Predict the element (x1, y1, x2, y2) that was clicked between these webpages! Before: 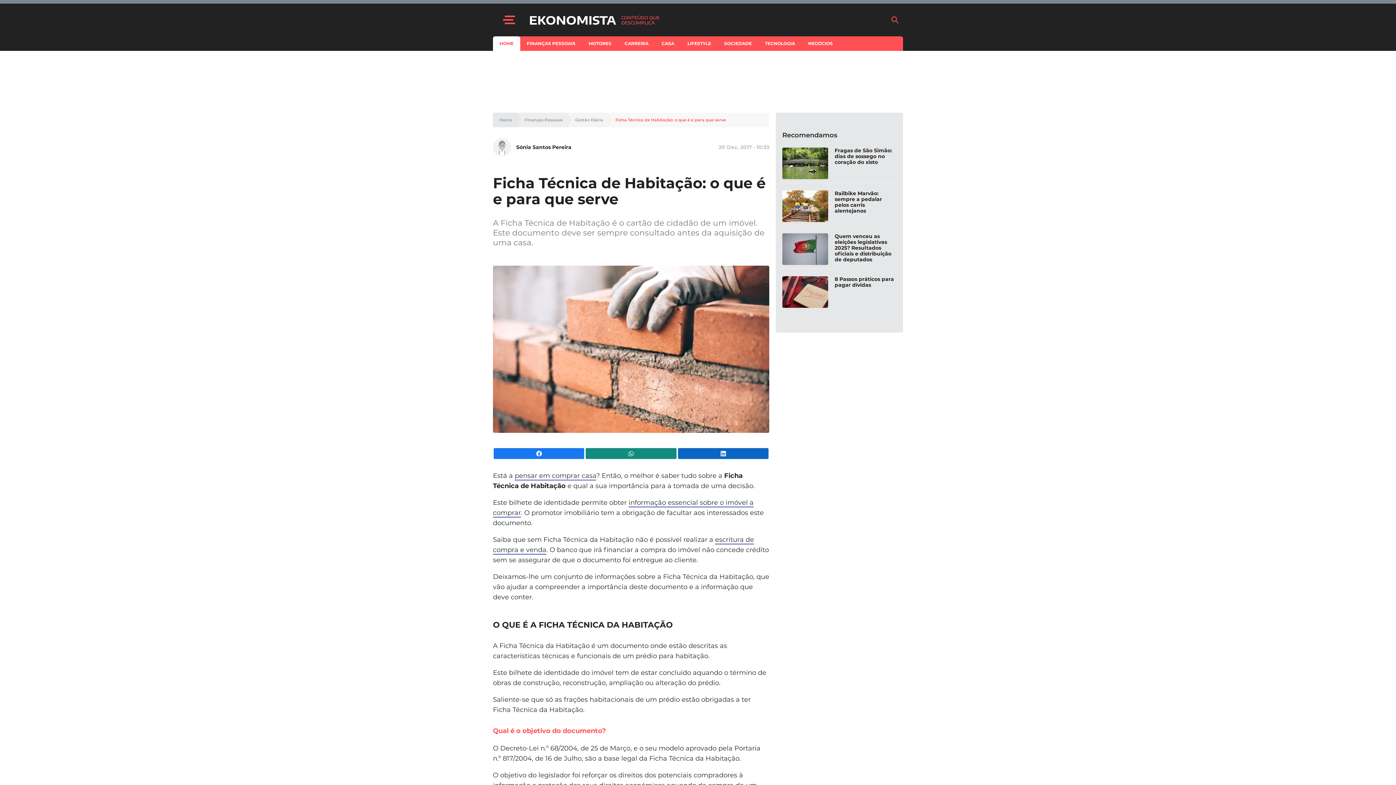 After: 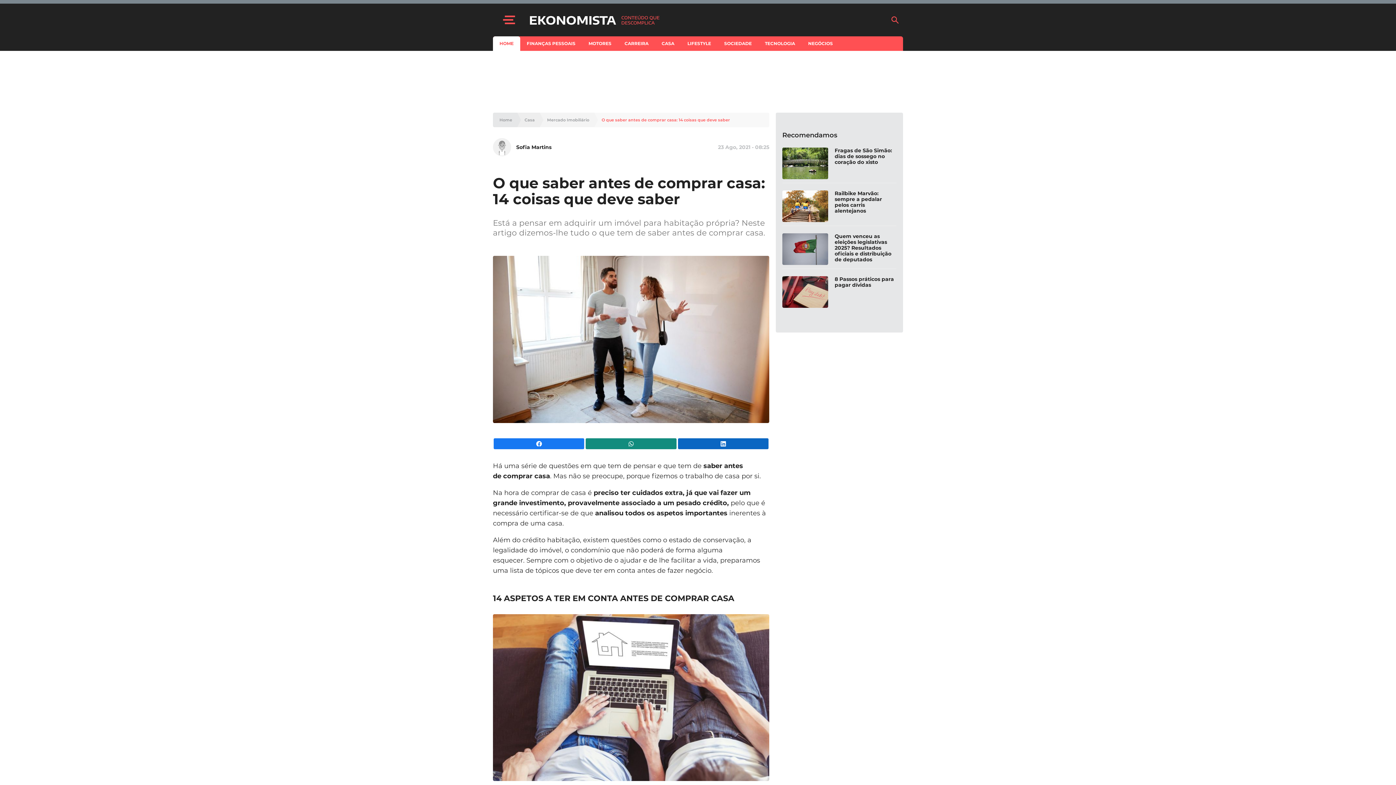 Action: bbox: (514, 471, 596, 480) label: pensar em comprar casa